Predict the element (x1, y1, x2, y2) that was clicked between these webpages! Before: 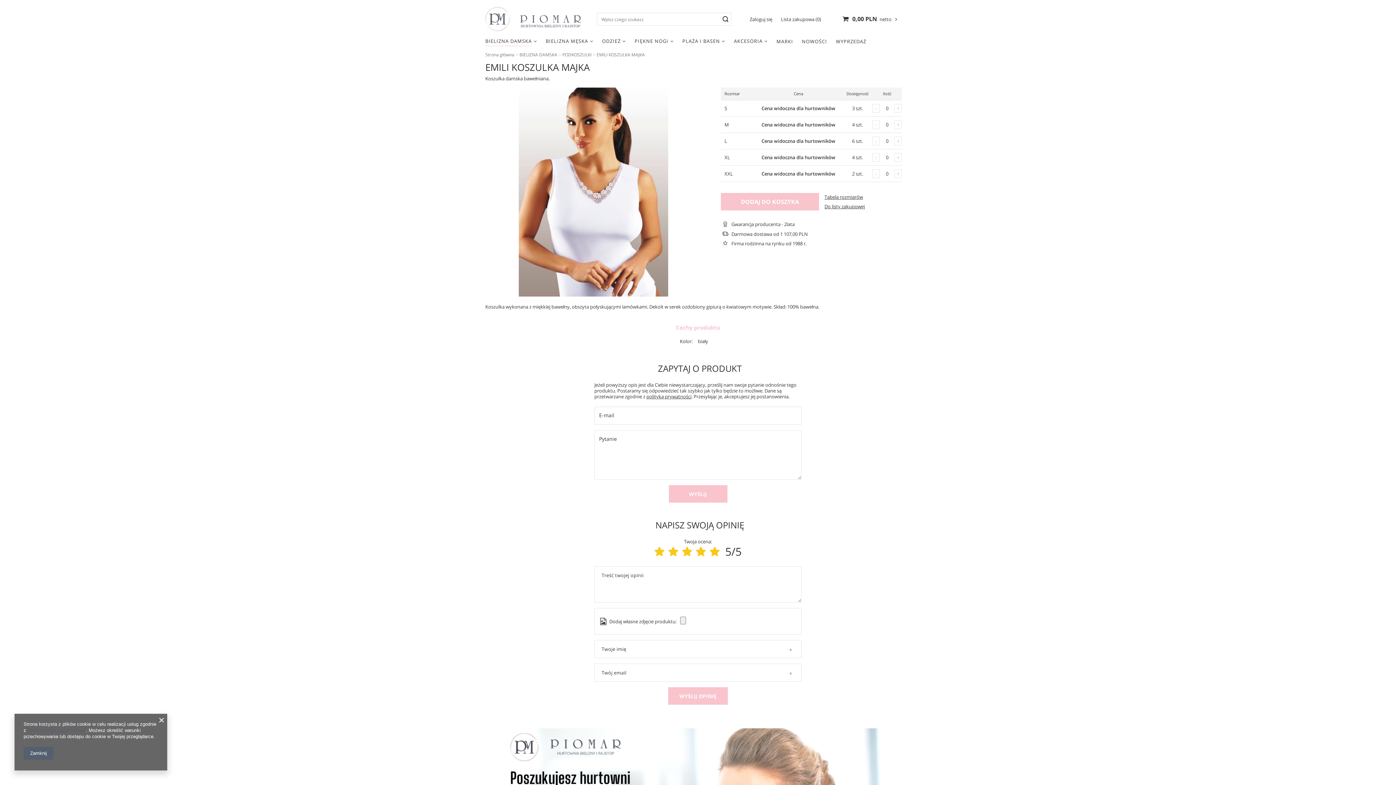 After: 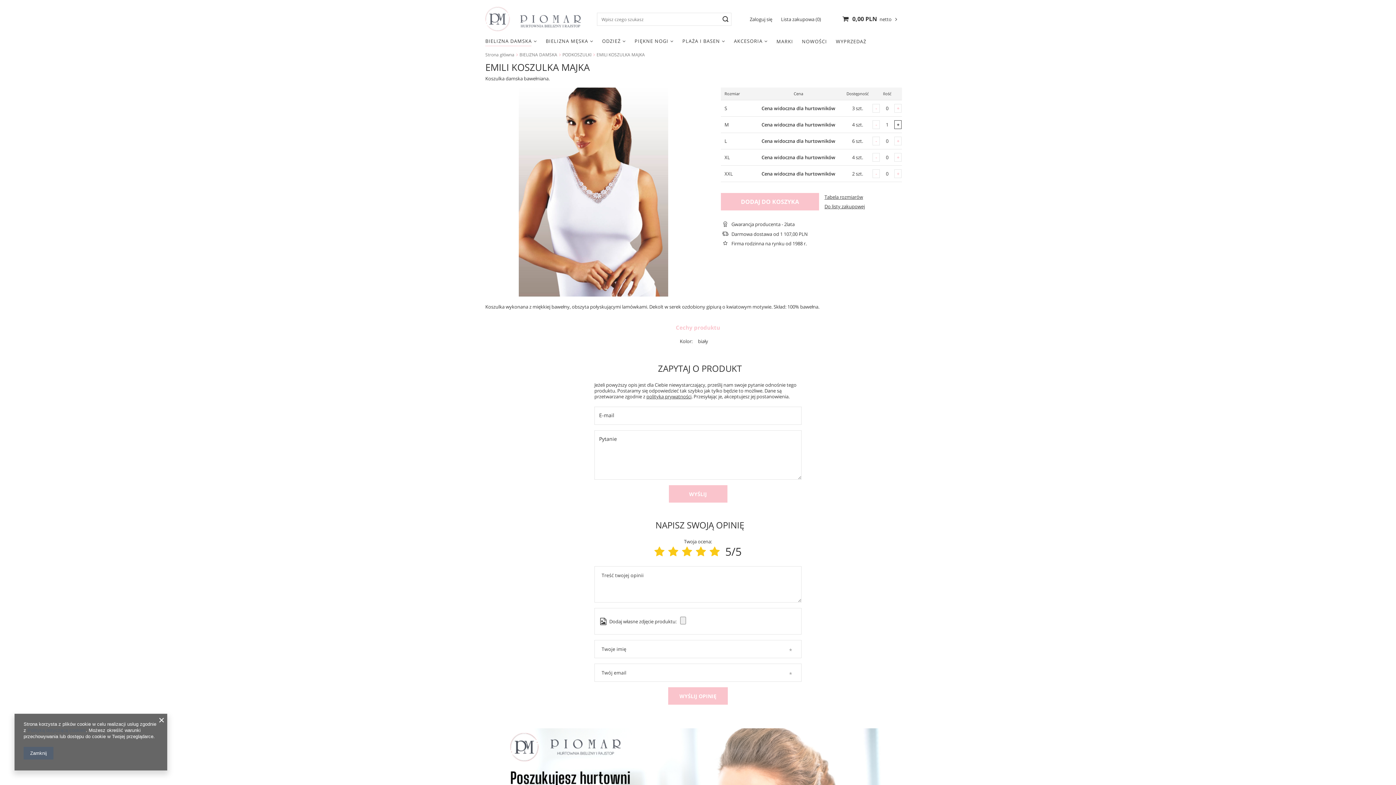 Action: bbox: (894, 120, 901, 129) label: +